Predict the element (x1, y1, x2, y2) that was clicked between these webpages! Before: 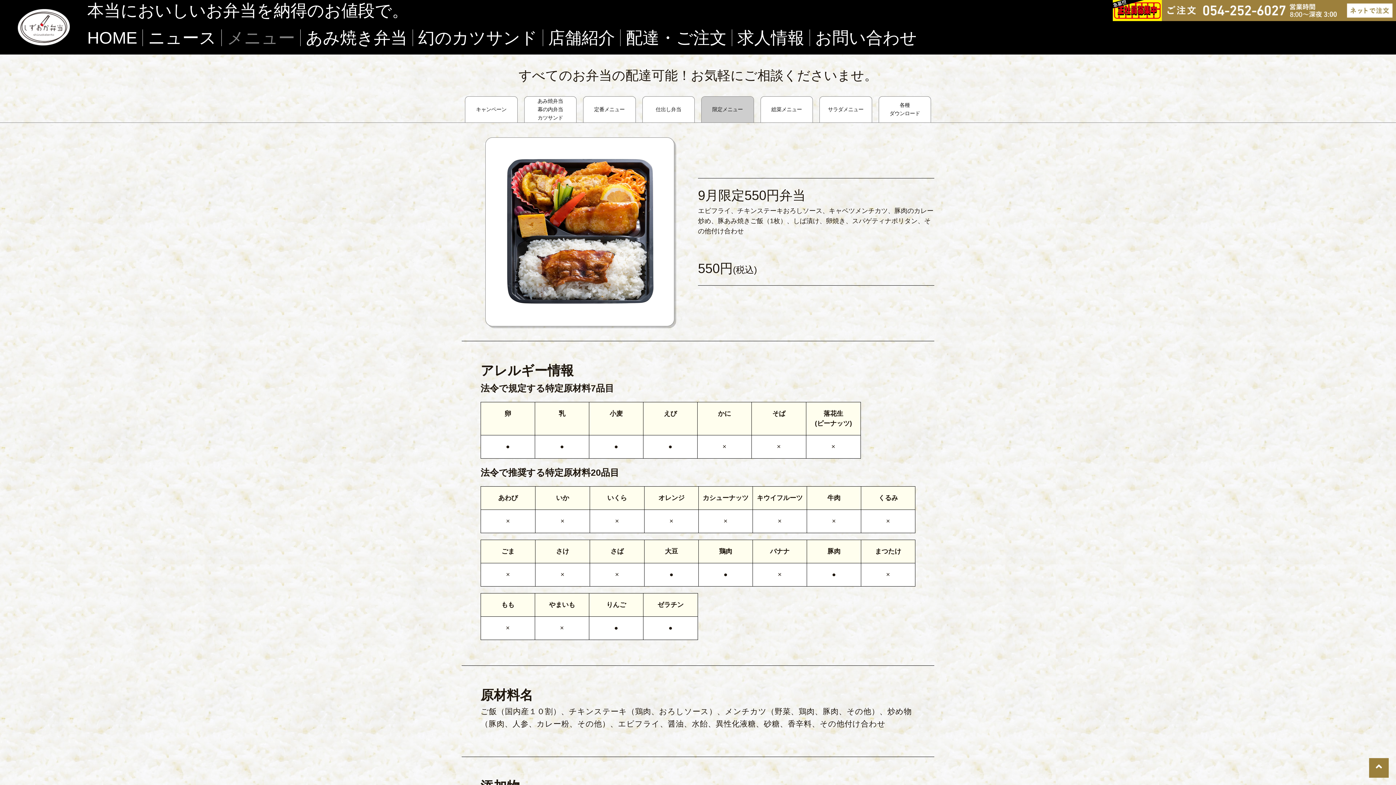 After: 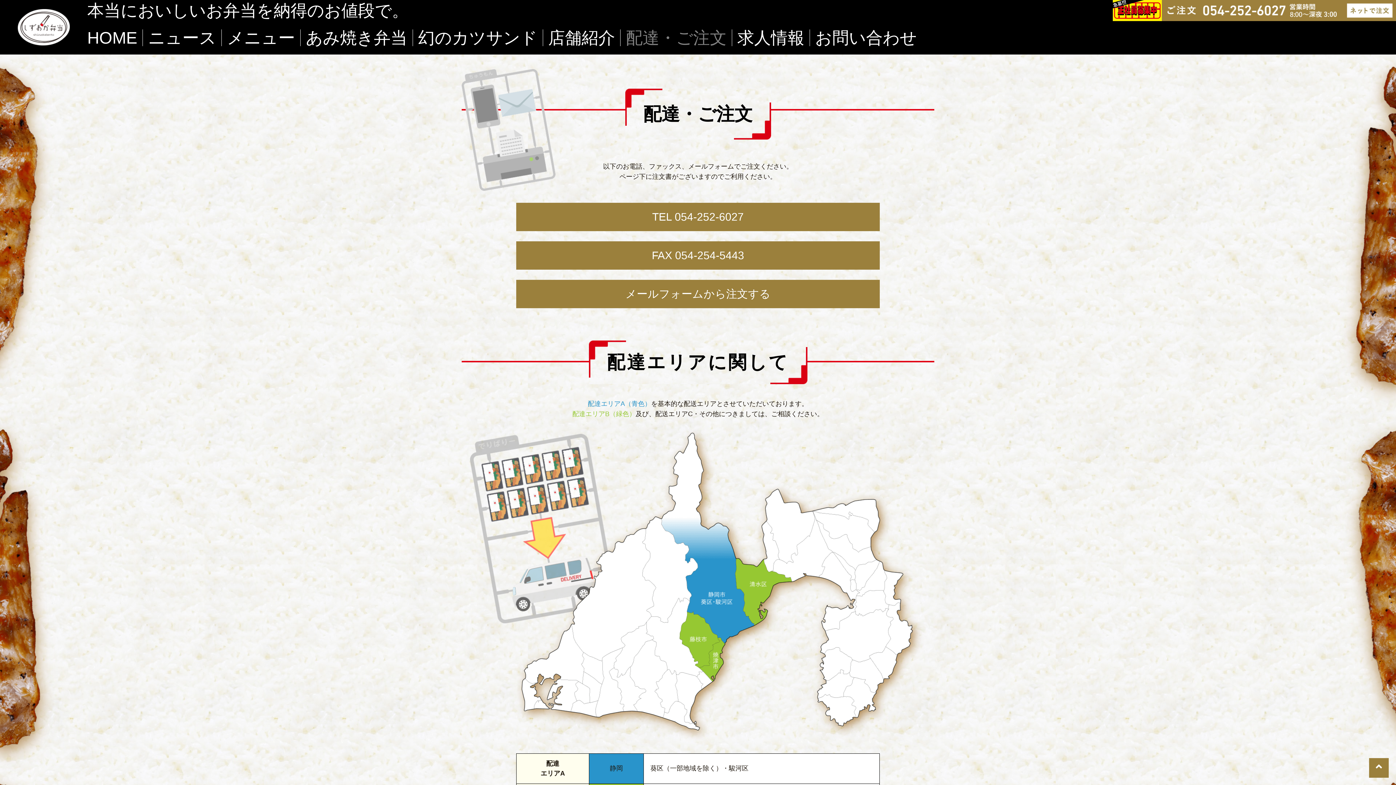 Action: bbox: (620, 29, 732, 46) label: 配達・ご注文